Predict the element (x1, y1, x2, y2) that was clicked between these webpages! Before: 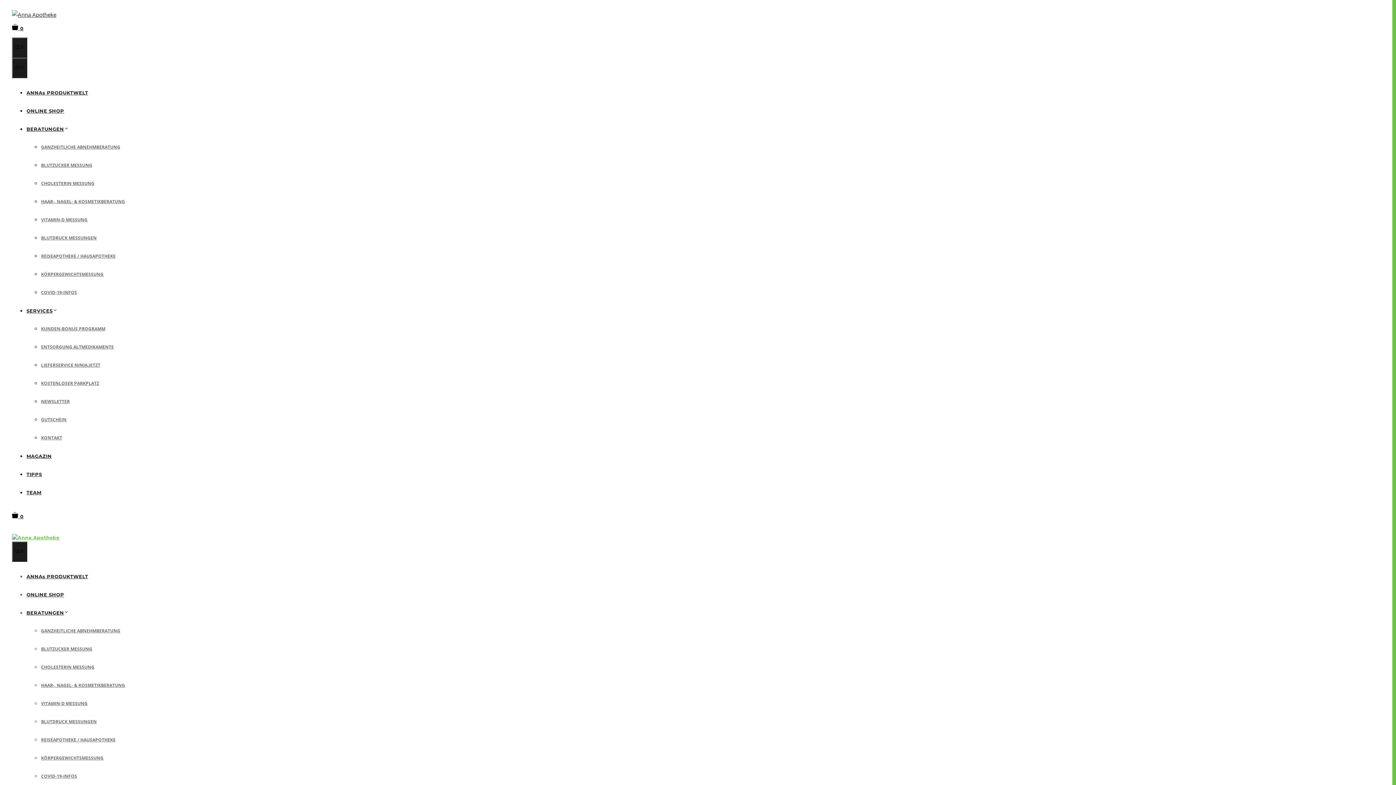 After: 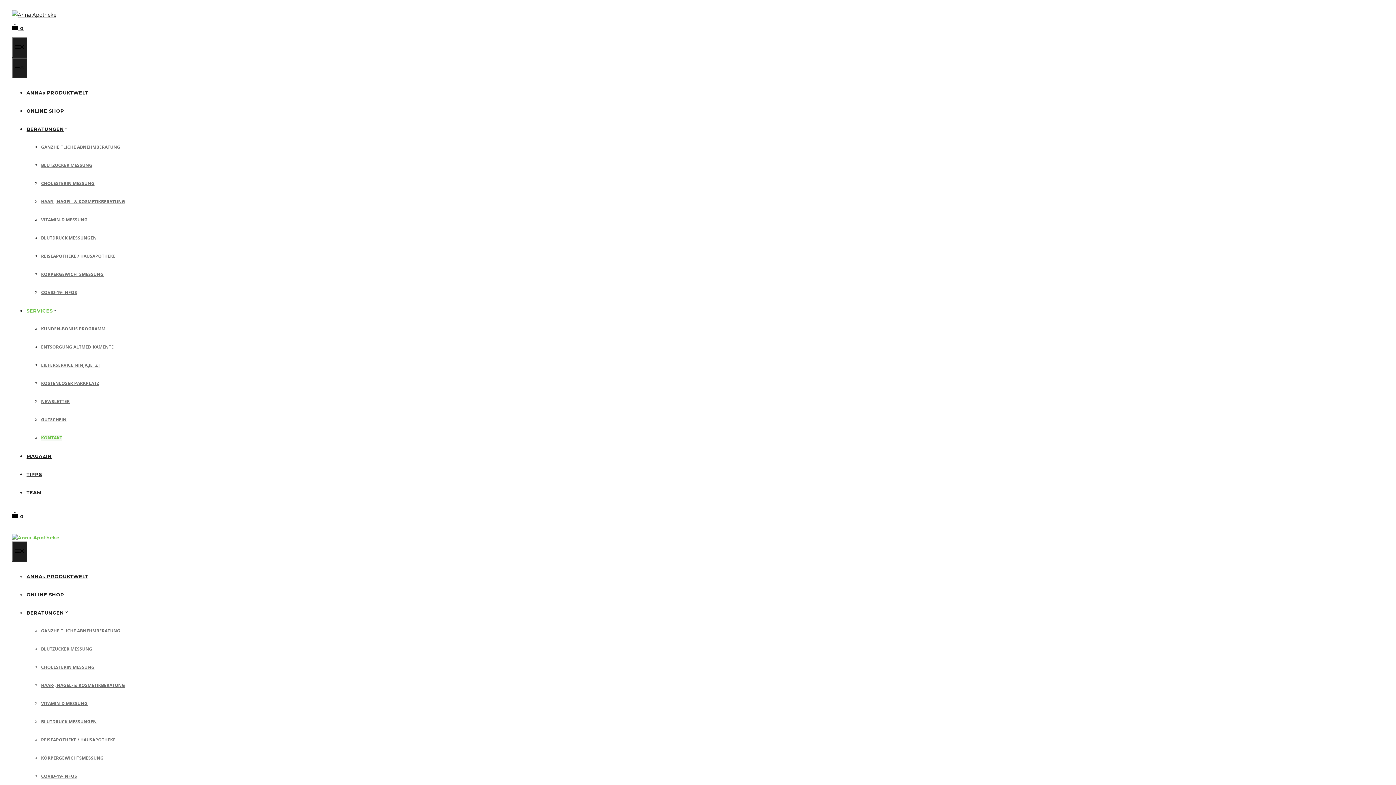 Action: label: KONTAKT bbox: (41, 434, 62, 441)